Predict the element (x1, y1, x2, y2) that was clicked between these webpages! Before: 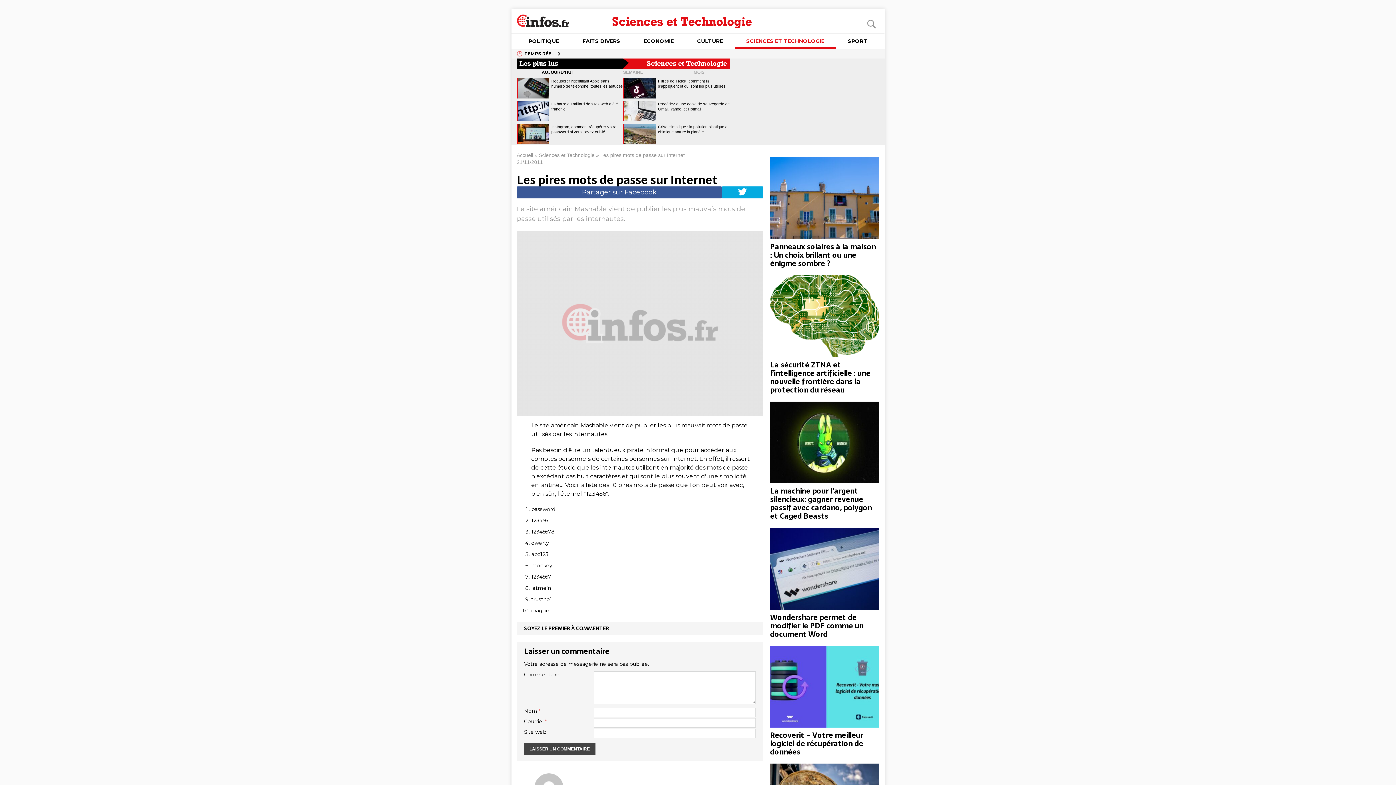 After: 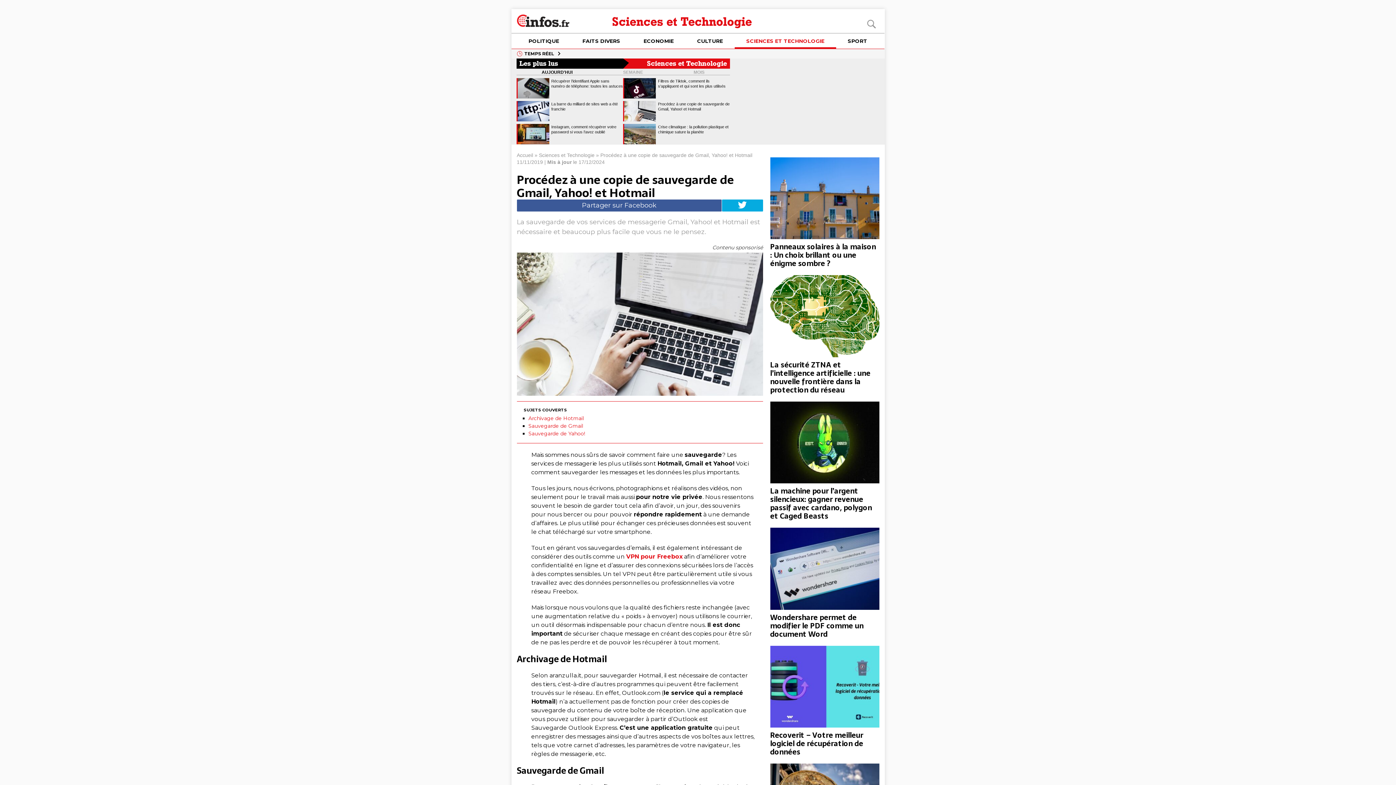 Action: bbox: (623, 101, 656, 121)